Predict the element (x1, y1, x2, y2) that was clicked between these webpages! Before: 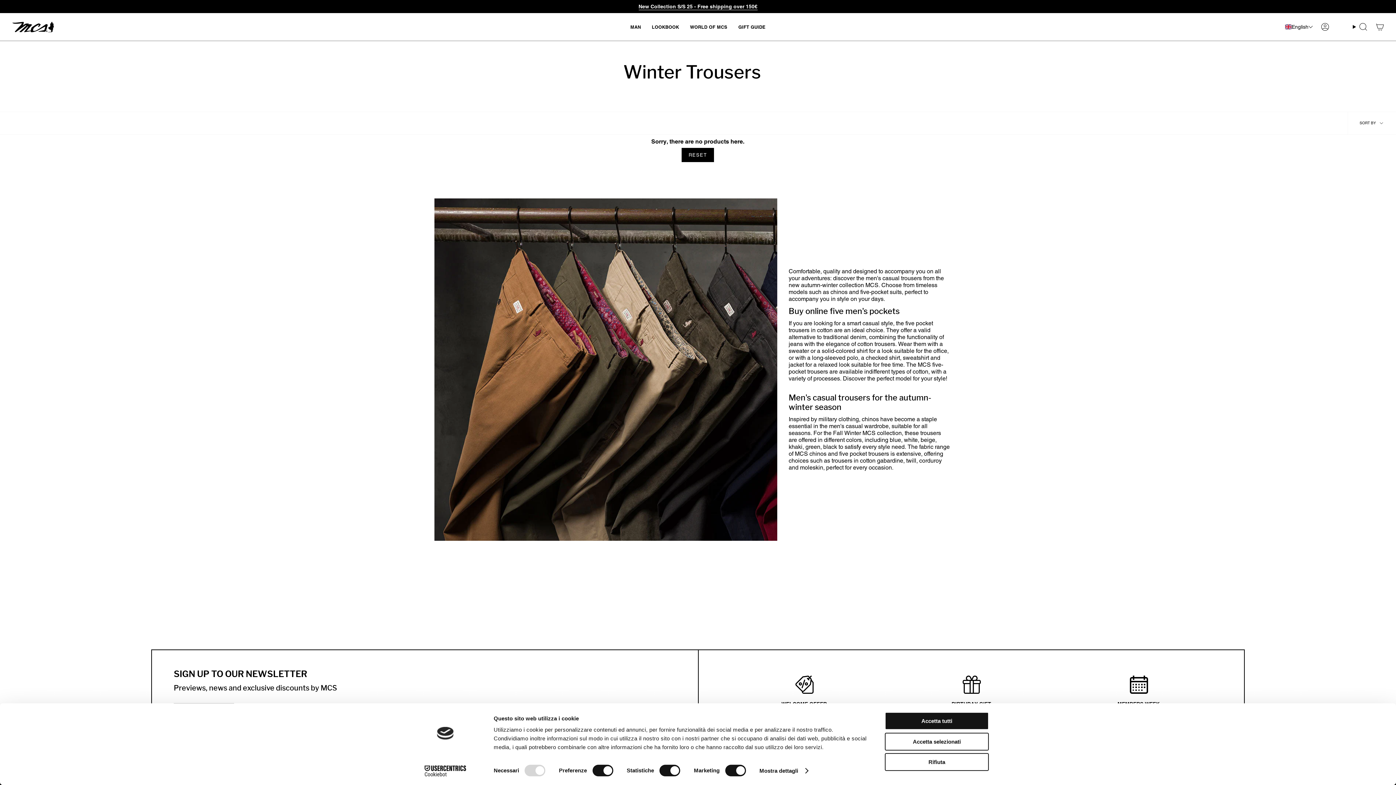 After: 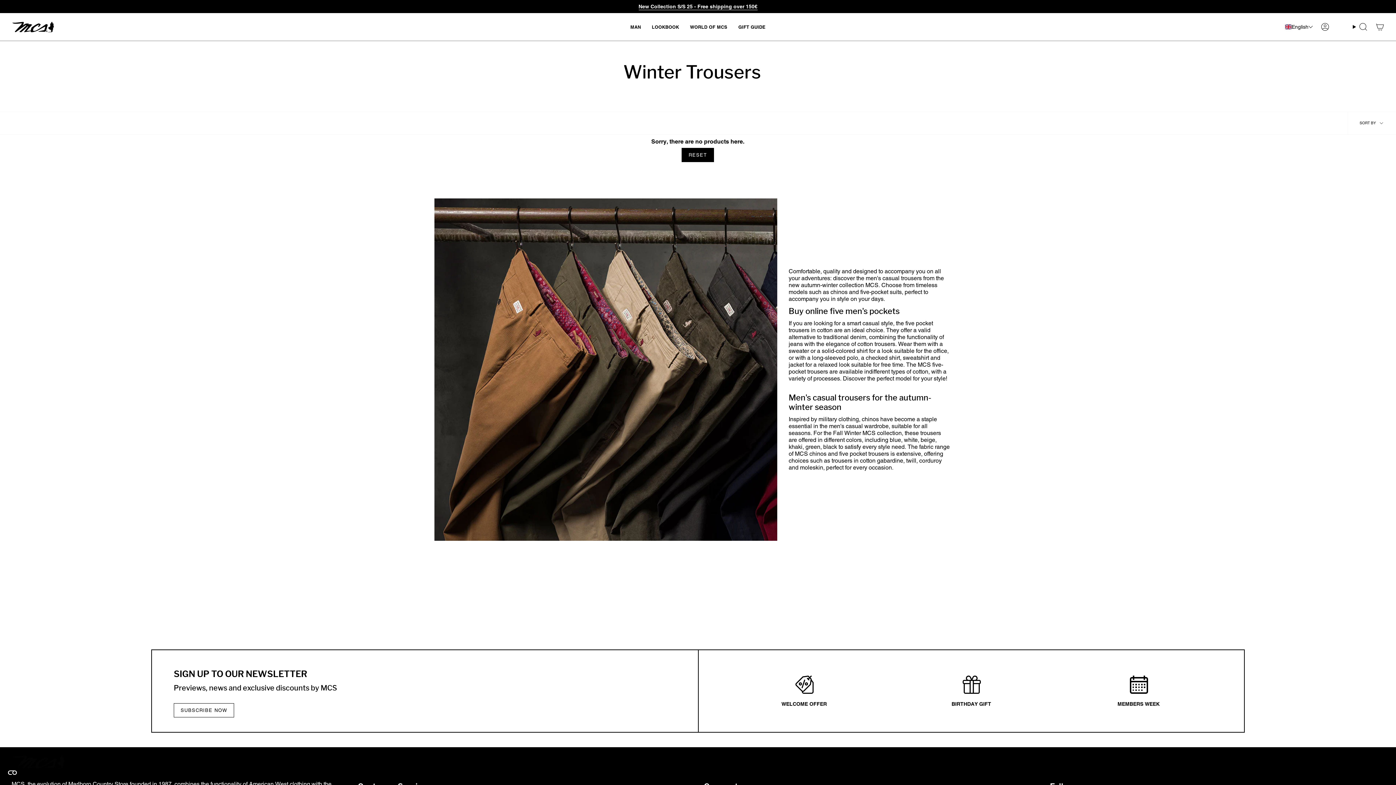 Action: bbox: (885, 733, 989, 750) label: Accetta selezionati